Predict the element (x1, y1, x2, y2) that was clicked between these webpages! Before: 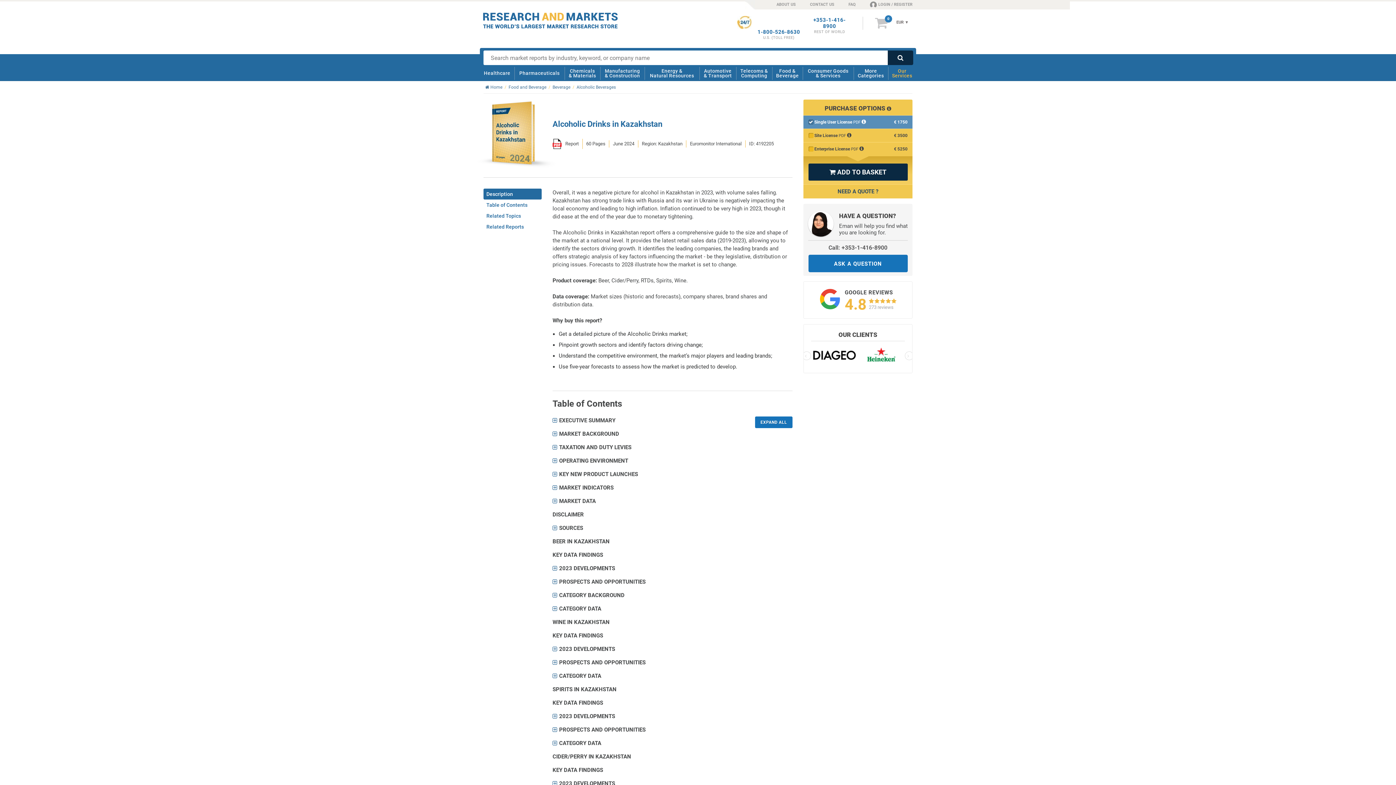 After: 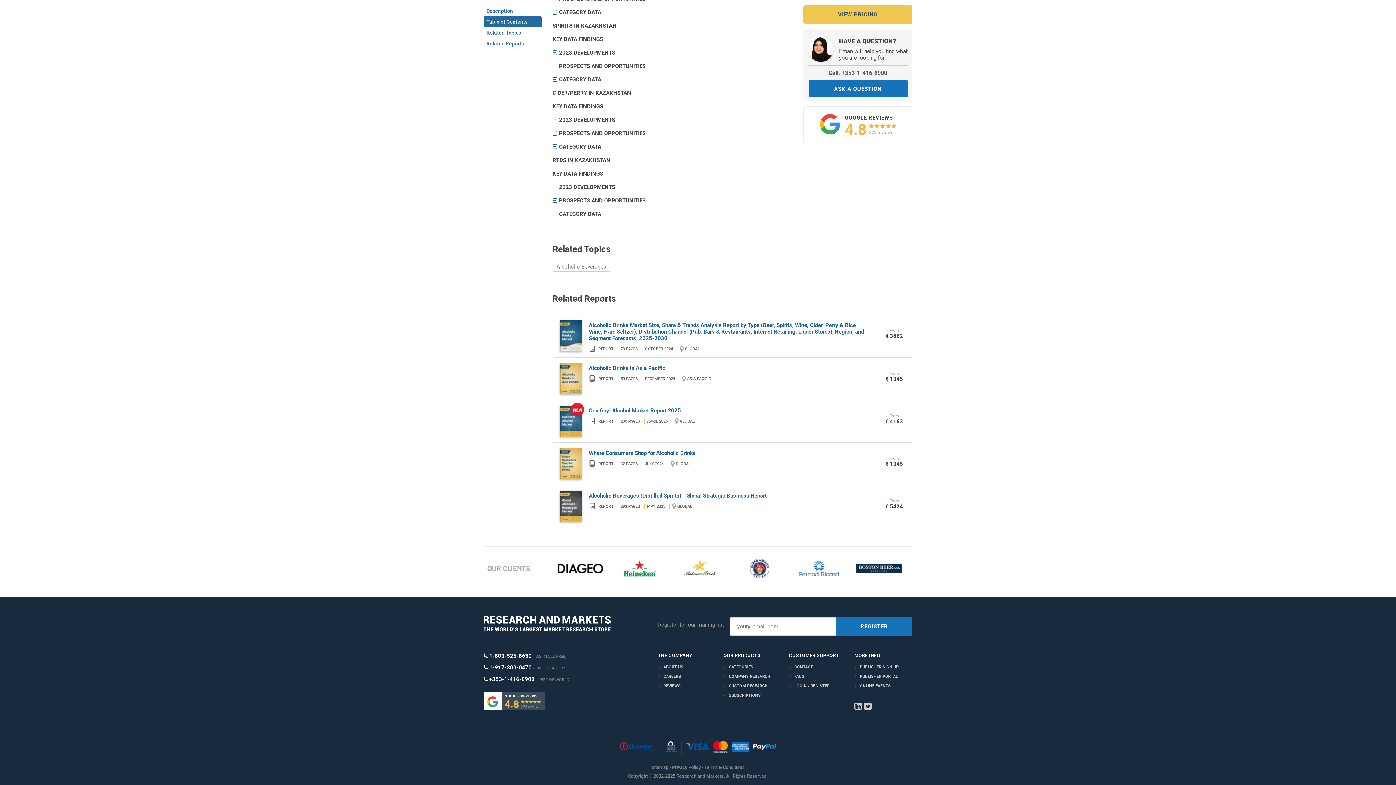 Action: bbox: (483, 221, 541, 232) label: Related Reports